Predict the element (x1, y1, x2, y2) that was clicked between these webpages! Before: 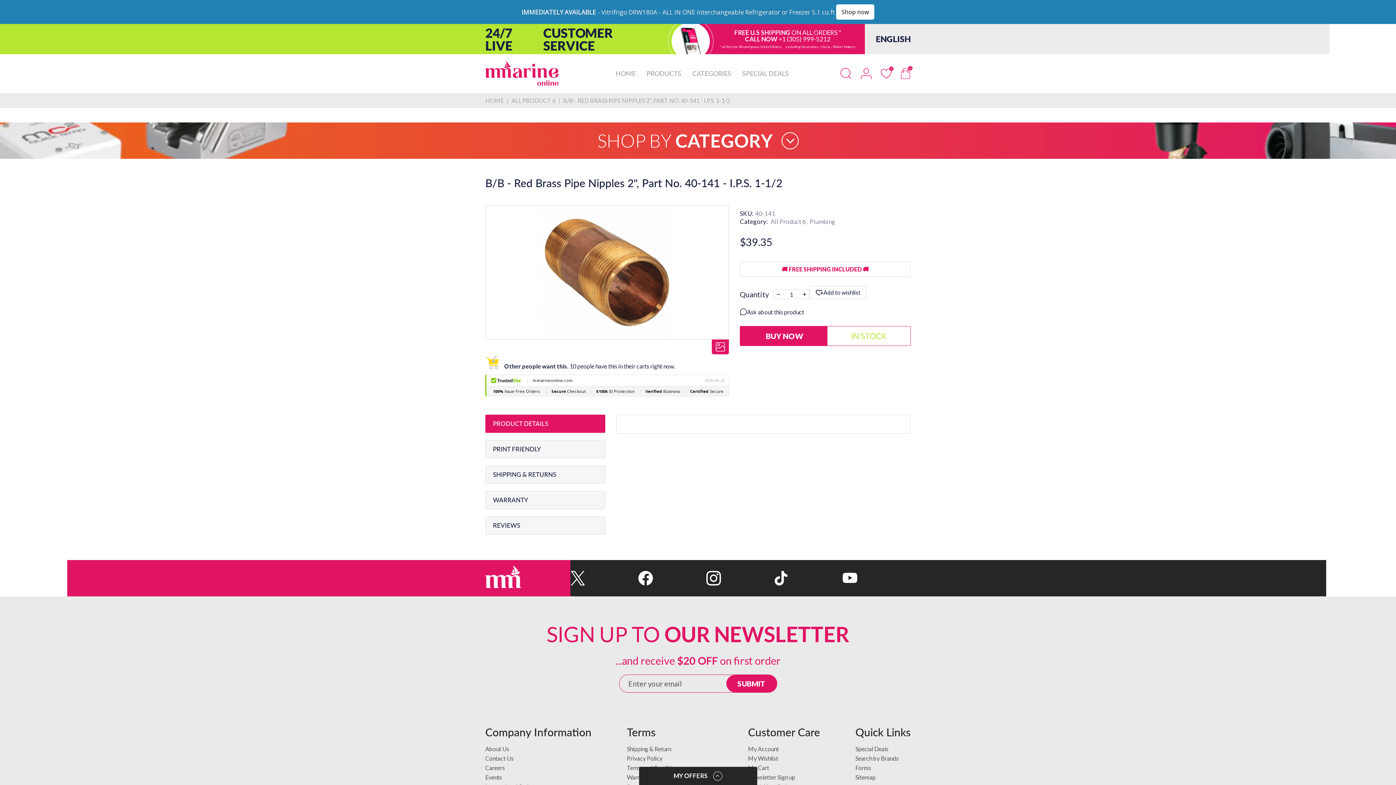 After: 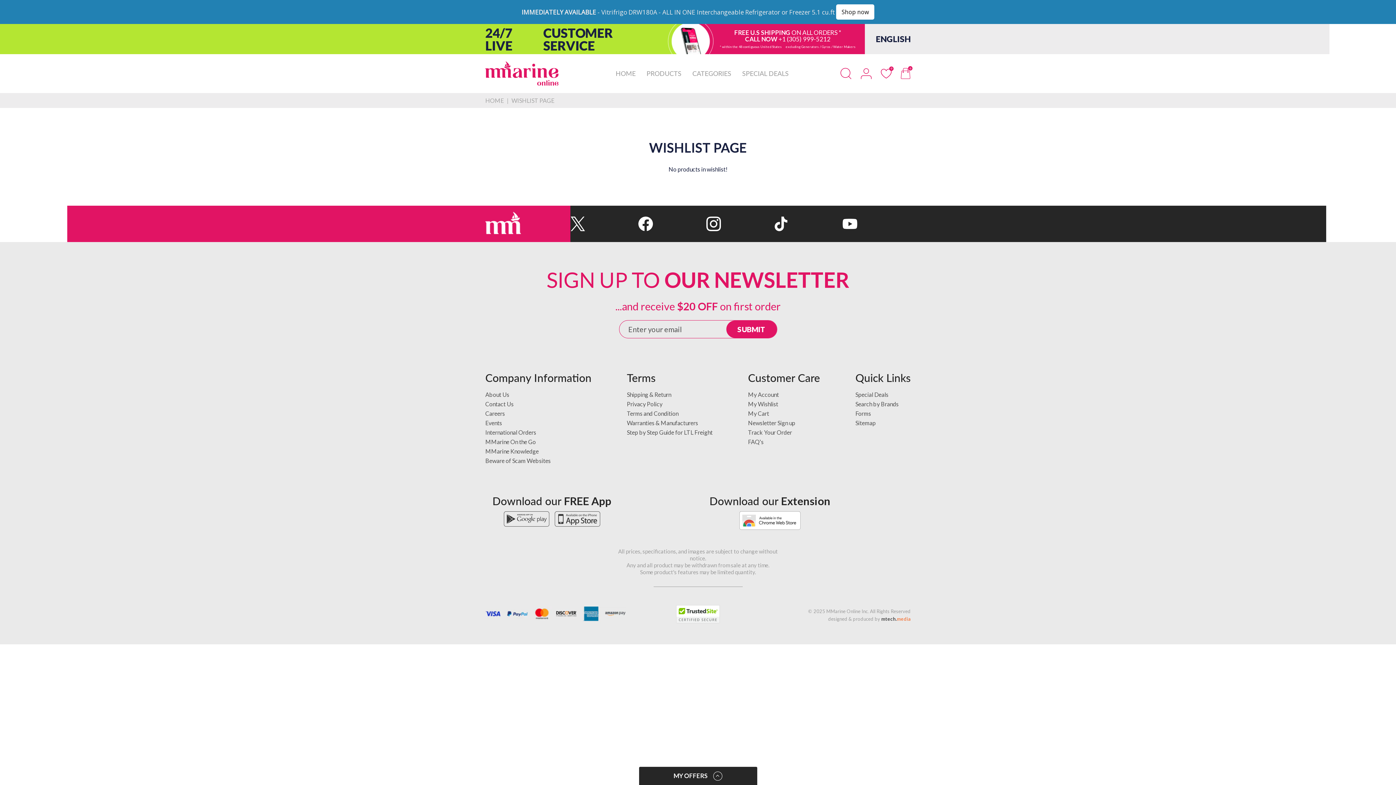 Action: bbox: (881, 44, 892, 55) label: 0